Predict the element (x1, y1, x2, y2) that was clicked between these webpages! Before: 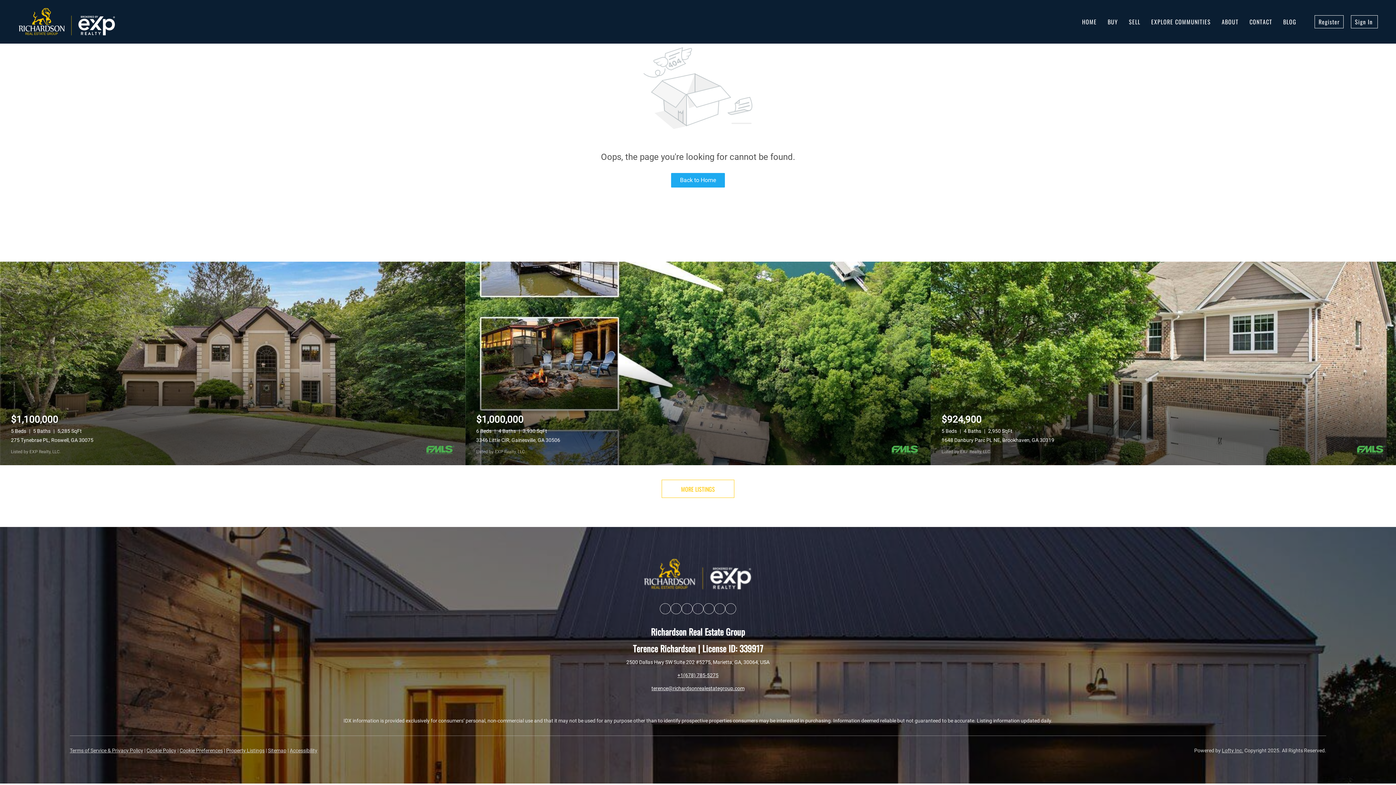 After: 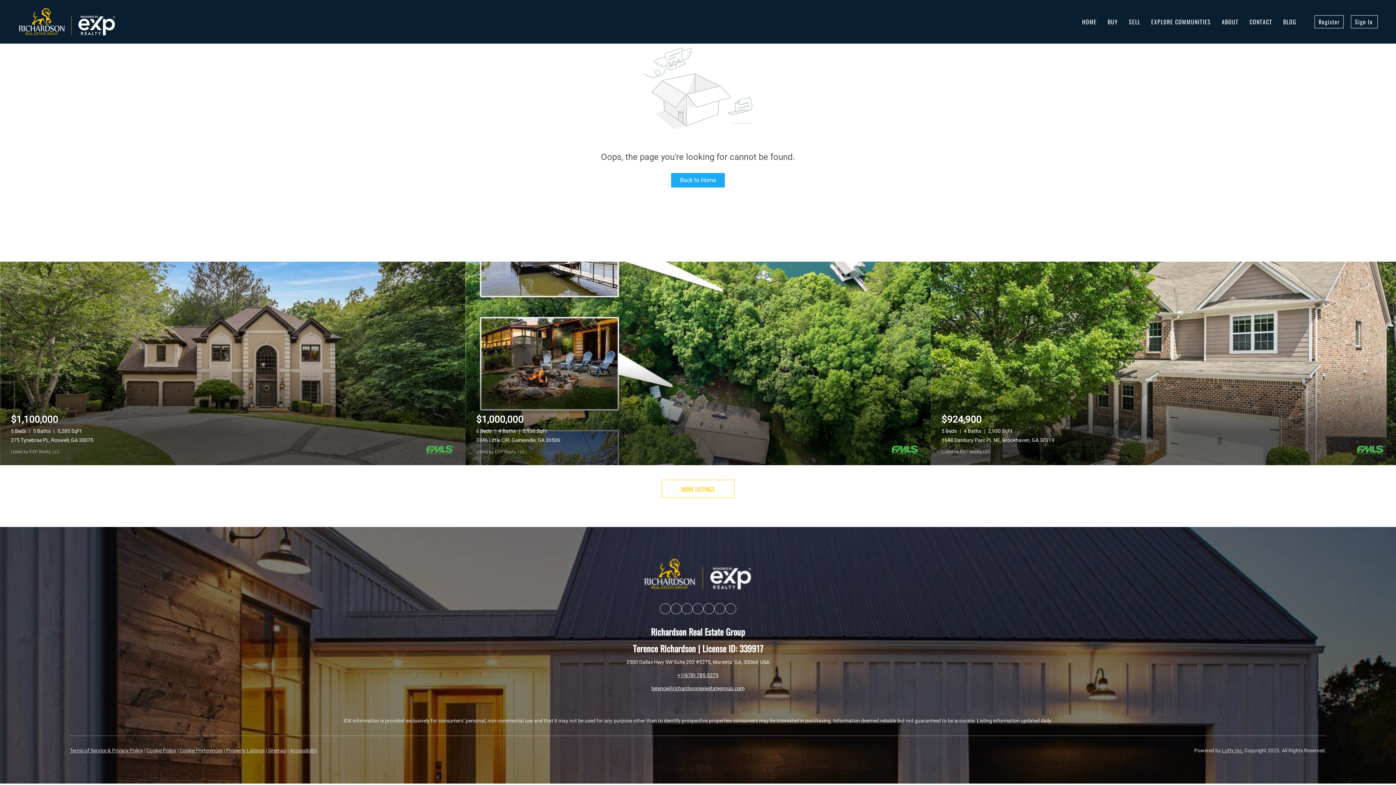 Action: label: terence@richardsonrealestategroup.com bbox: (651, 685, 744, 691)